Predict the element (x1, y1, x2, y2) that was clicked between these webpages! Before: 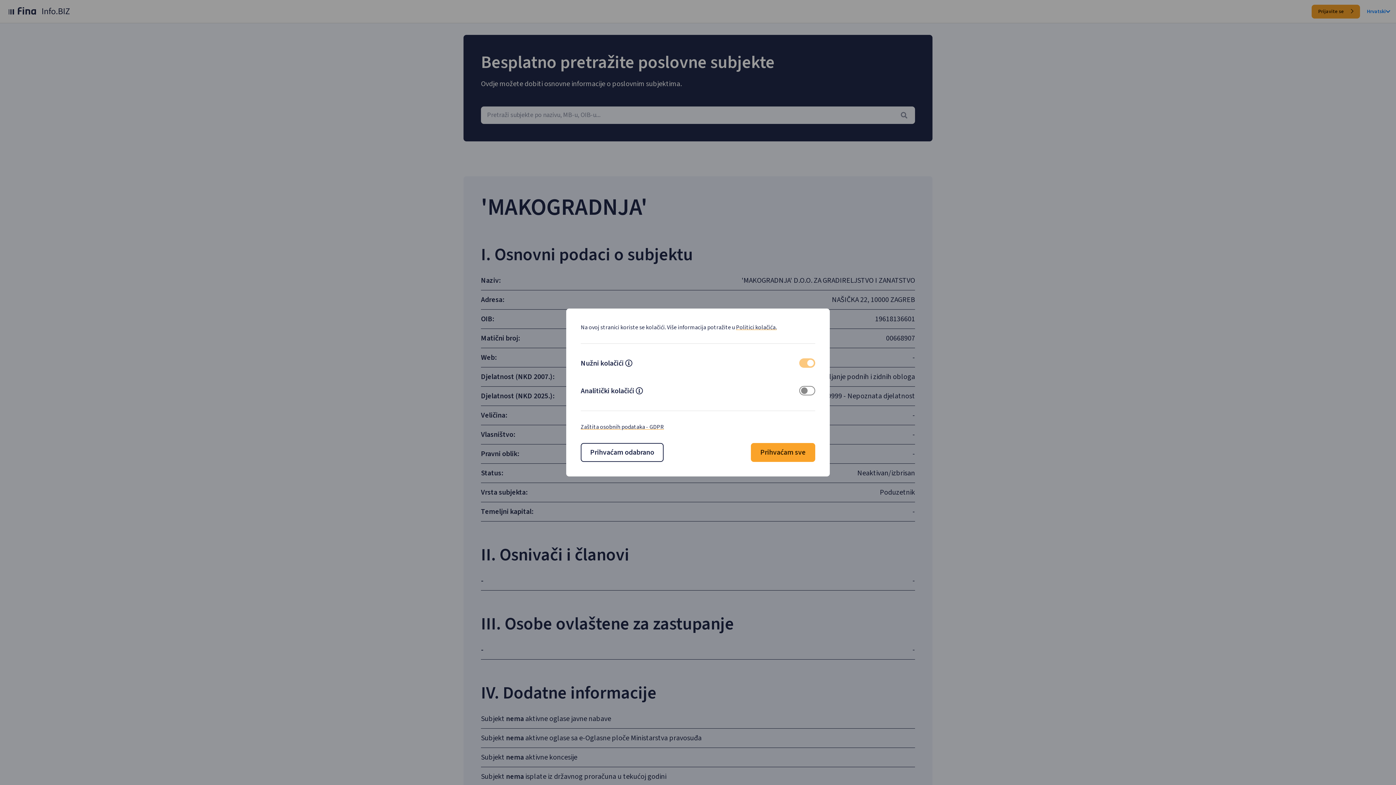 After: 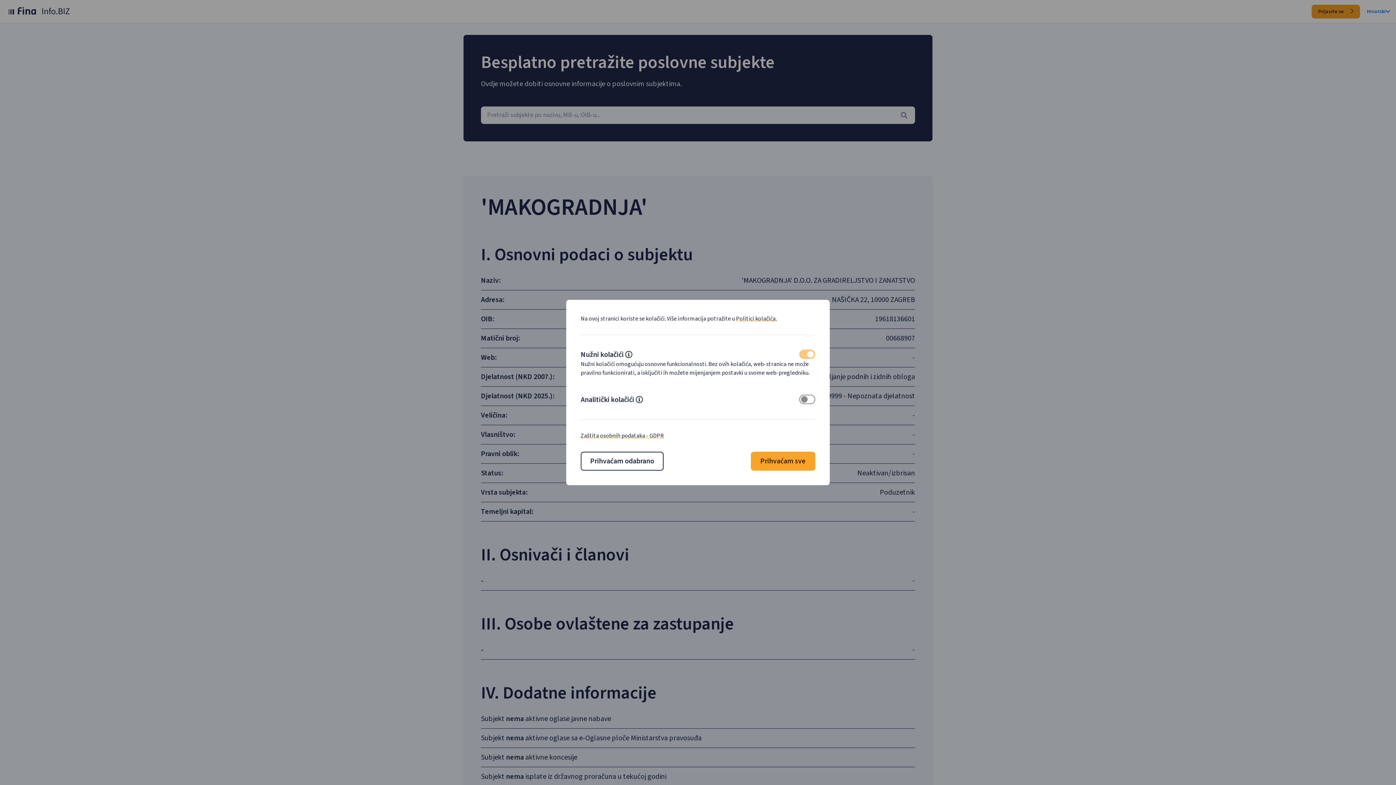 Action: bbox: (625, 360, 632, 368) label: Mecessary cokies descripton